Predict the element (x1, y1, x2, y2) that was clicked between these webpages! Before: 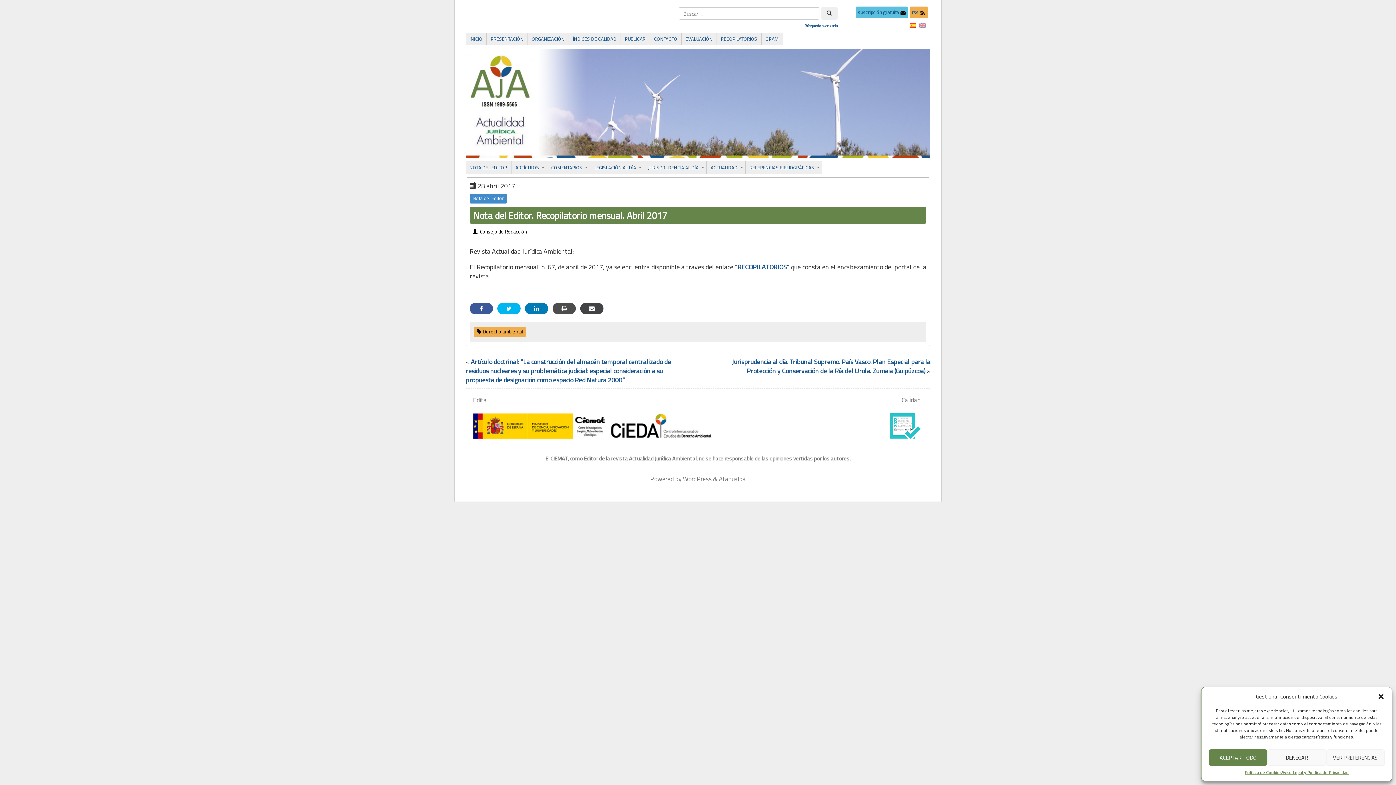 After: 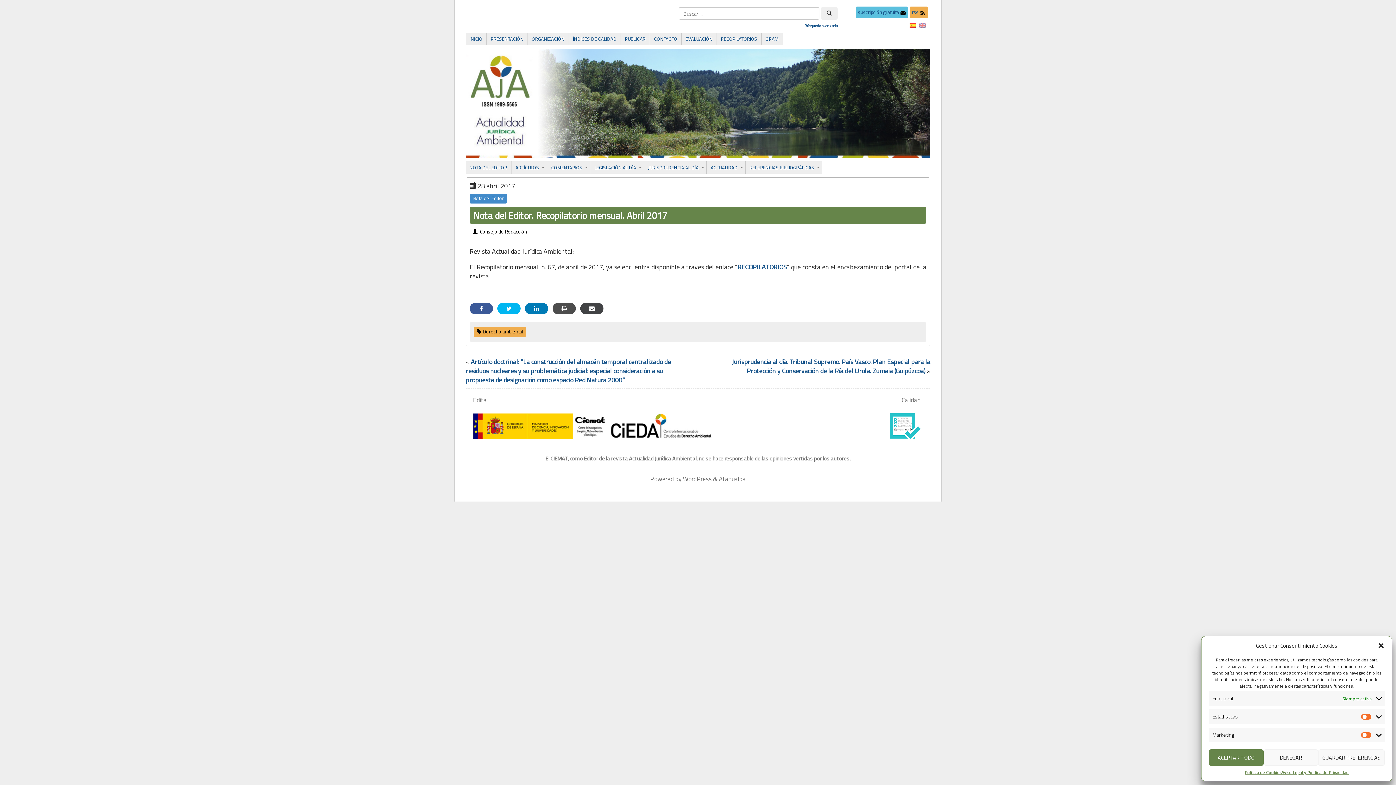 Action: label: VER PREFERENCIAS bbox: (1326, 749, 1385, 766)